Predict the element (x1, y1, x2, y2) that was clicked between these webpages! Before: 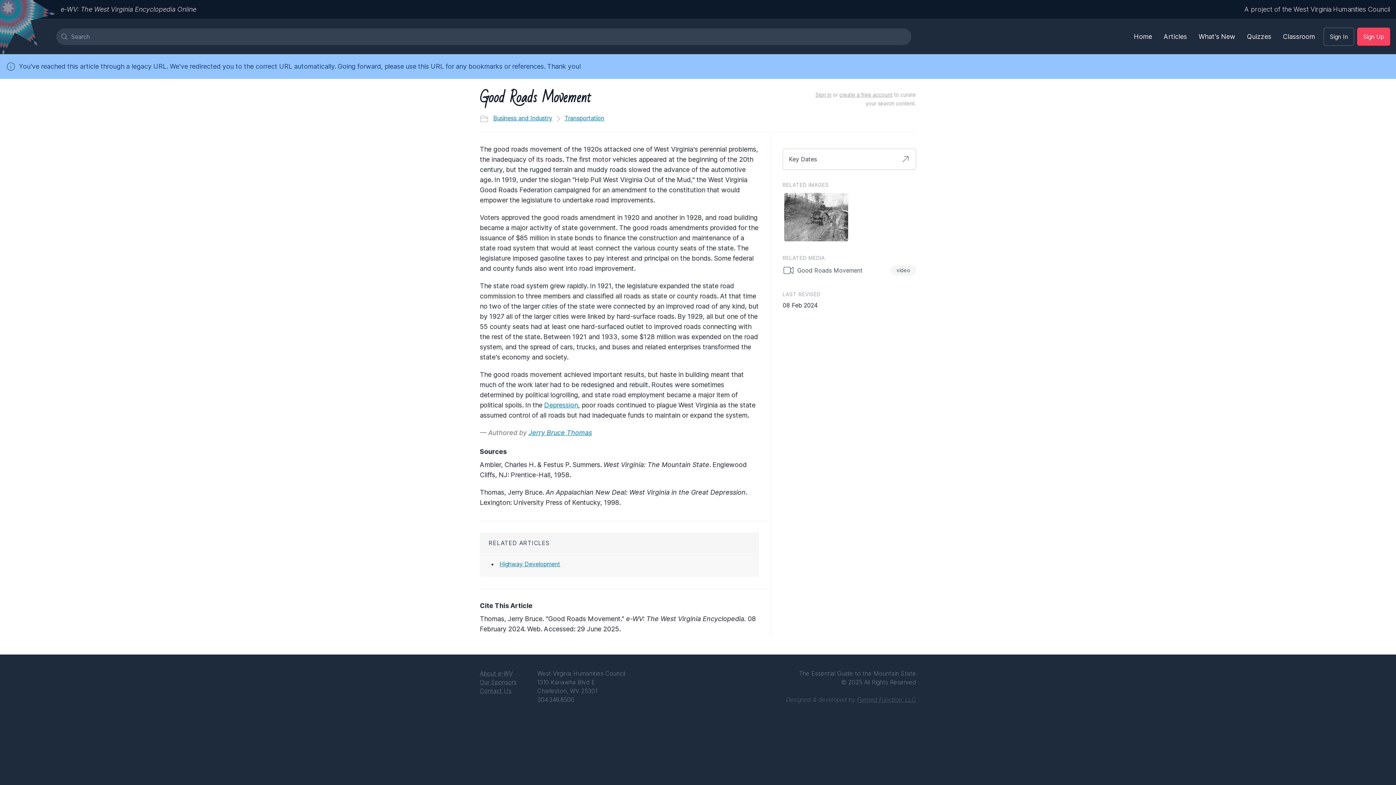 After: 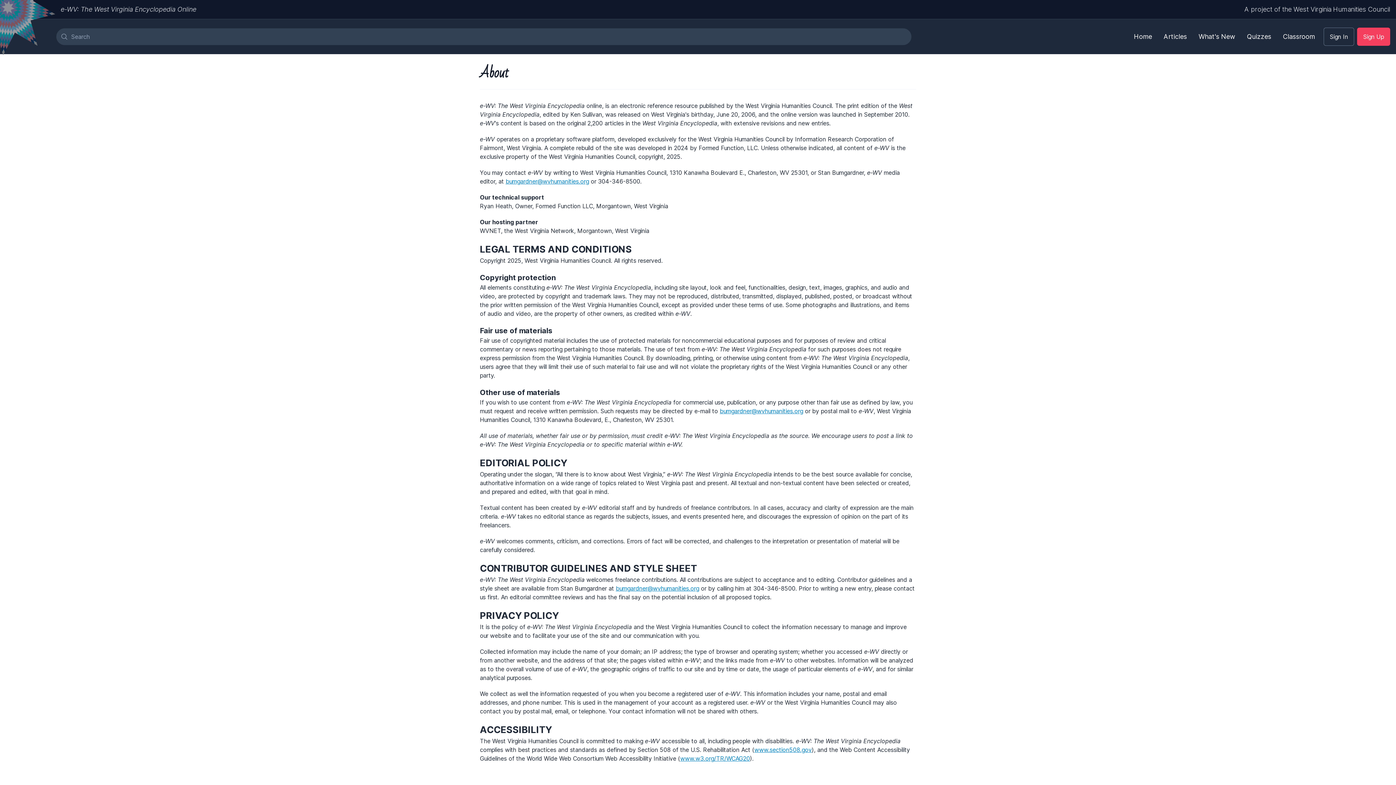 Action: label: About e-WV bbox: (480, 670, 512, 677)